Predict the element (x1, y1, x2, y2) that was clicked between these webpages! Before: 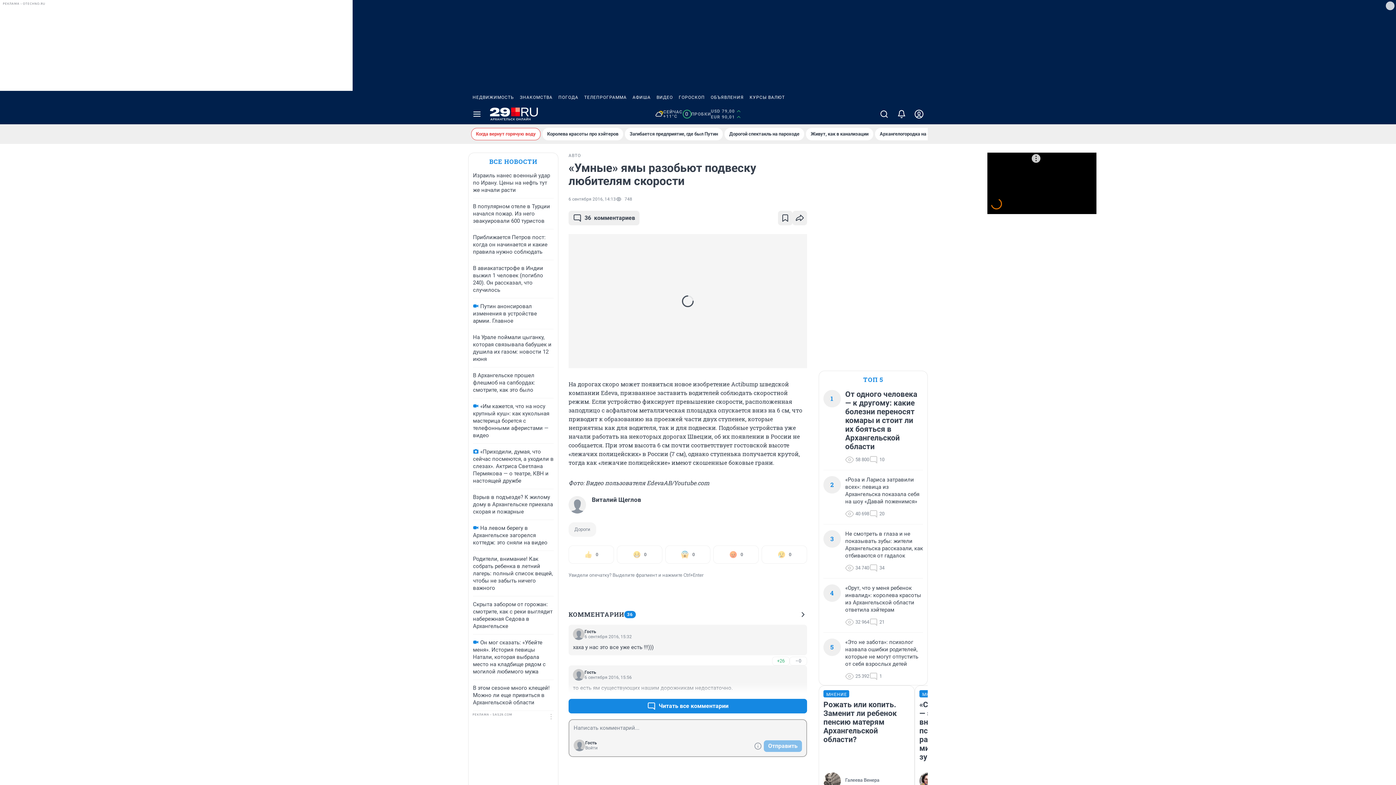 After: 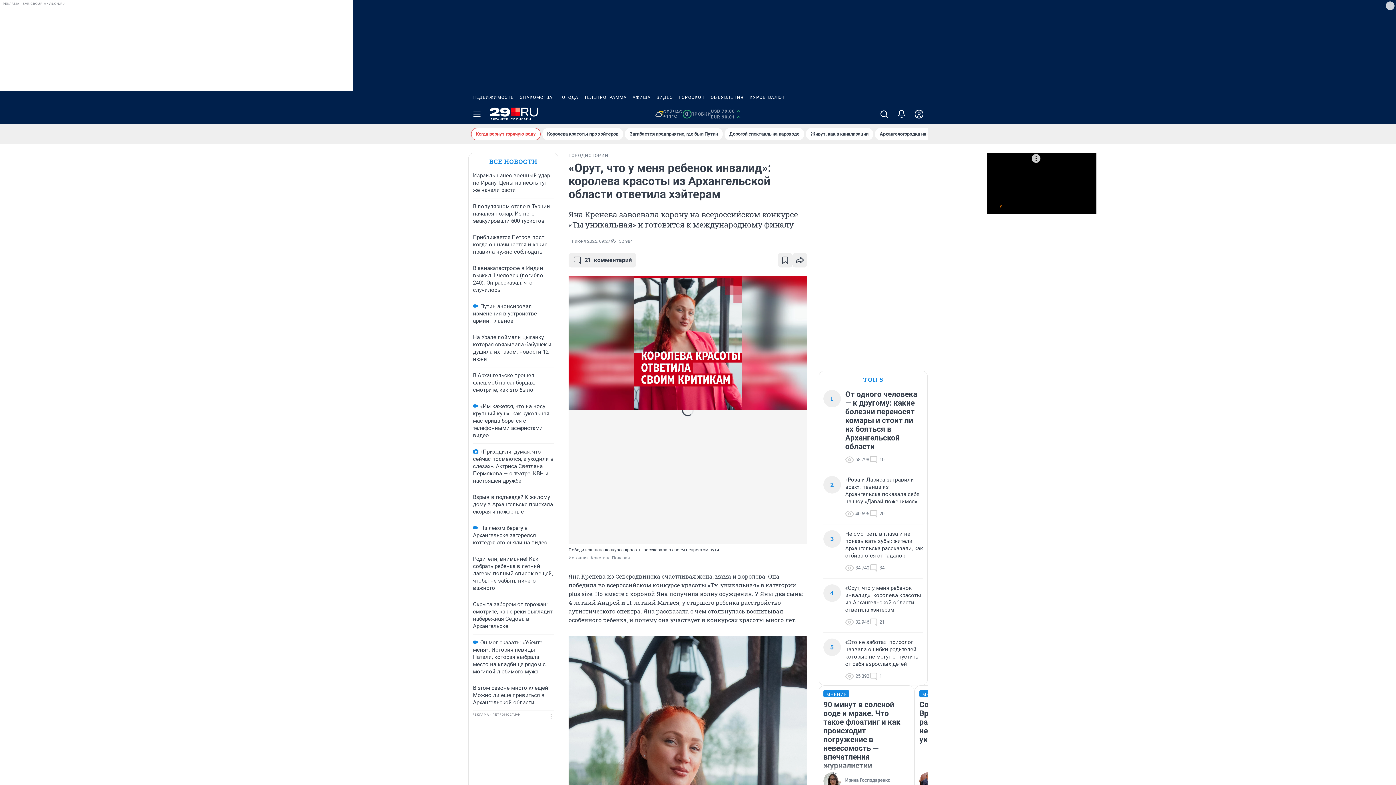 Action: label: Королева красоты про хэйтеров bbox: (542, 128, 623, 140)